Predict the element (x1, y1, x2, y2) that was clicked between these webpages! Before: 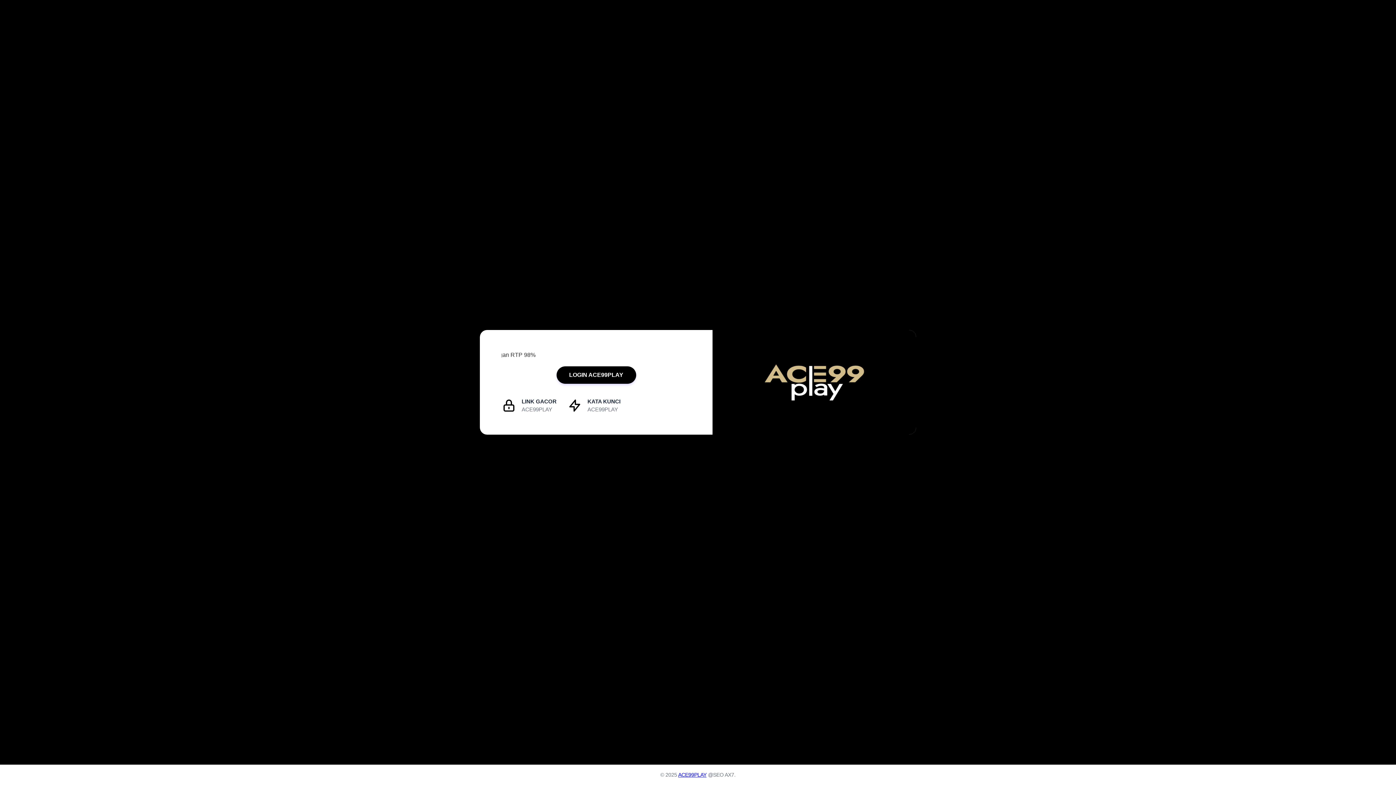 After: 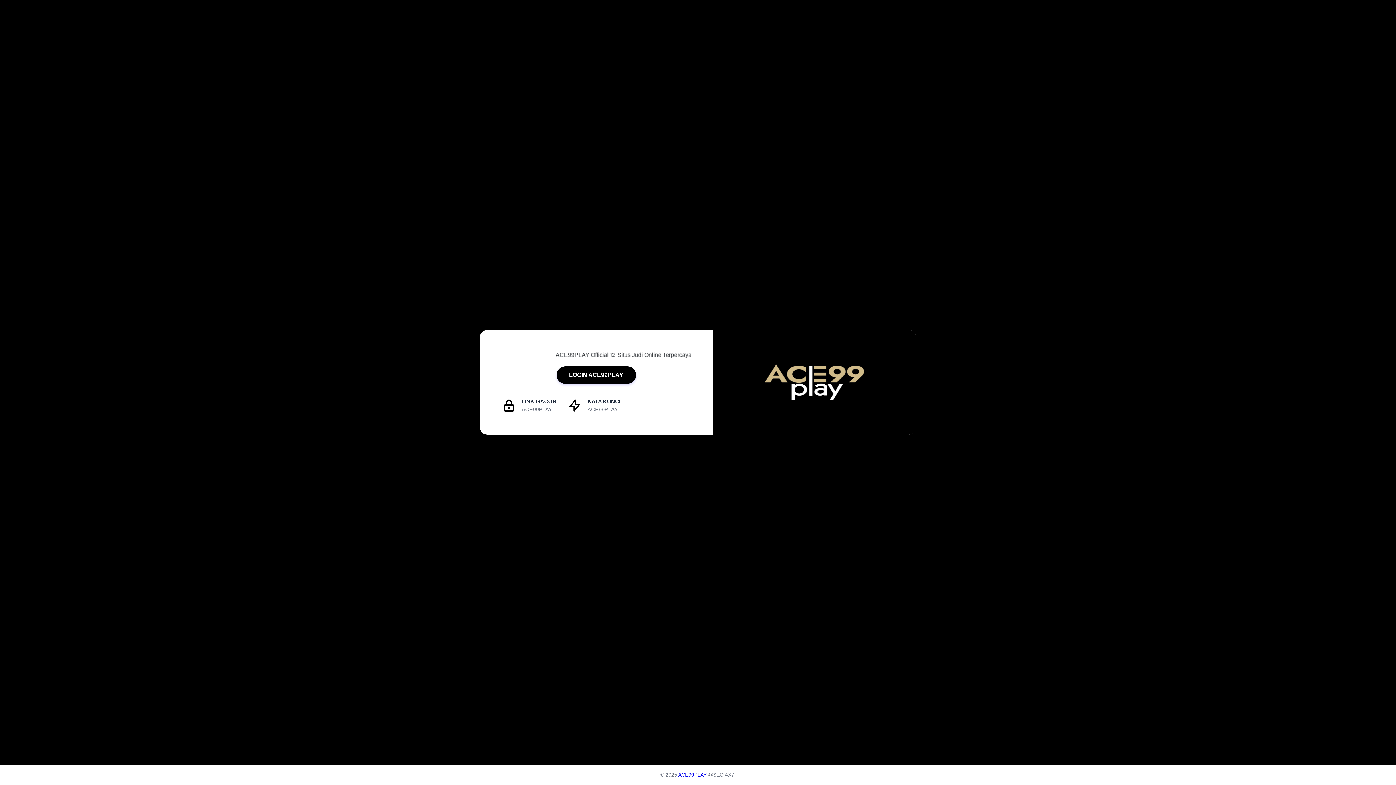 Action: label: ACE99PLAY bbox: (678, 772, 706, 778)